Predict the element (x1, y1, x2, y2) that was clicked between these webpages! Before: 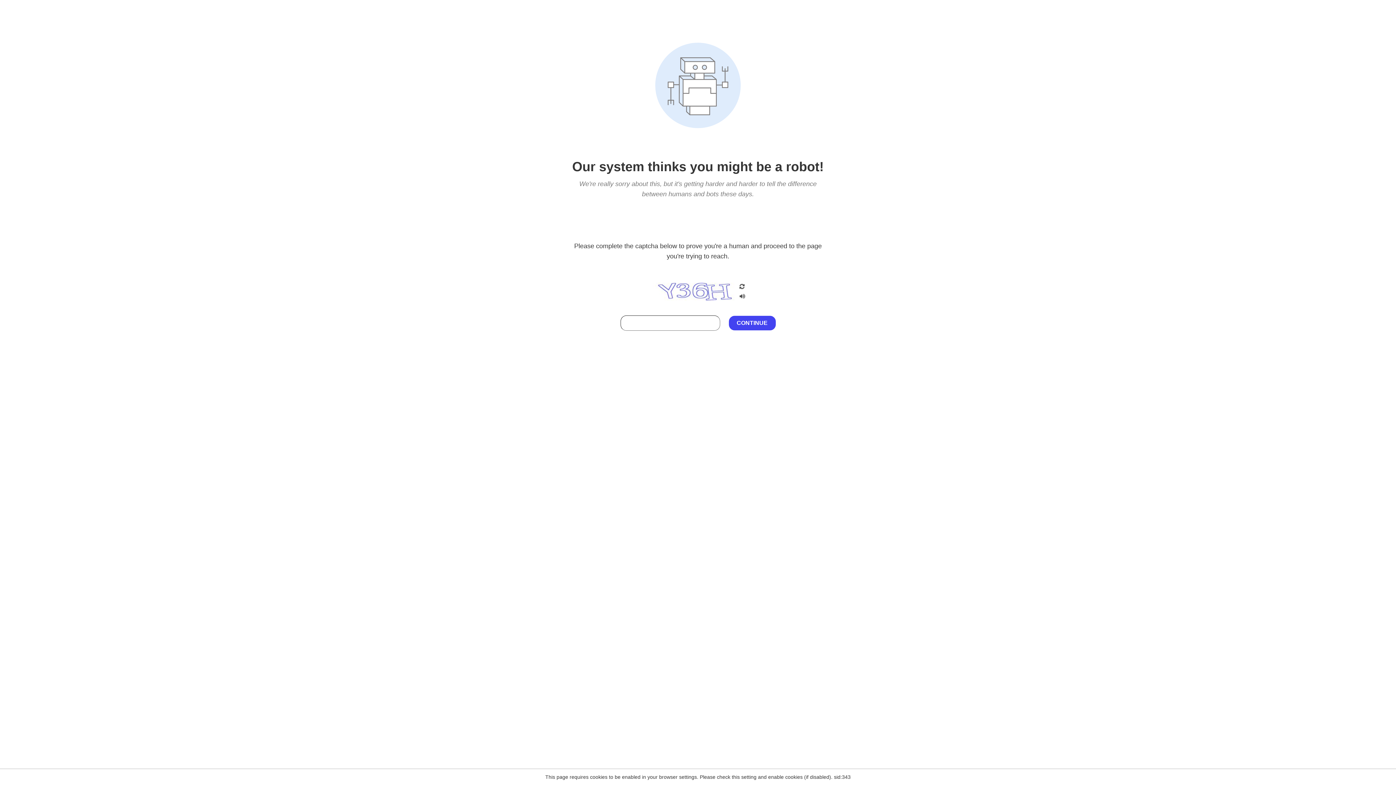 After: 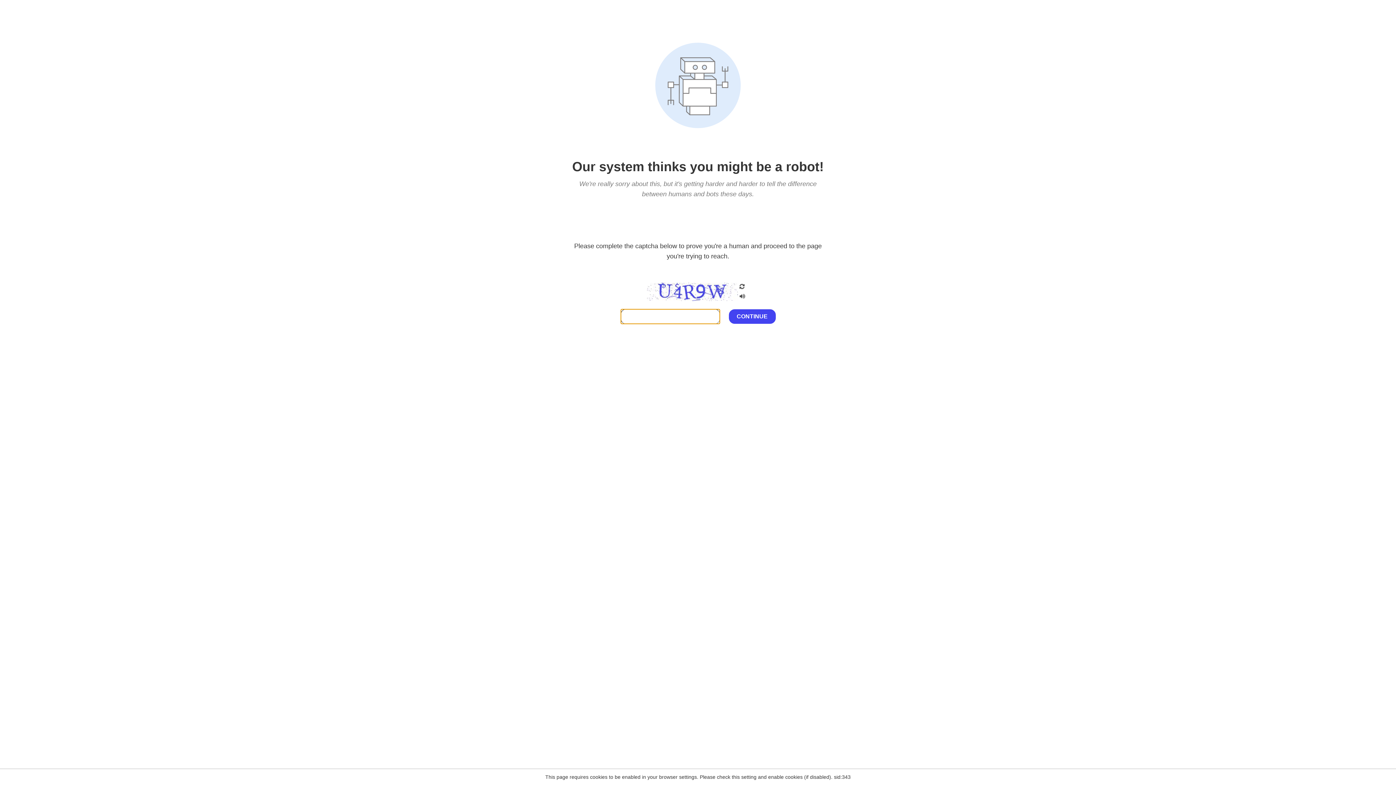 Action: bbox: (738, 203, 746, 209)